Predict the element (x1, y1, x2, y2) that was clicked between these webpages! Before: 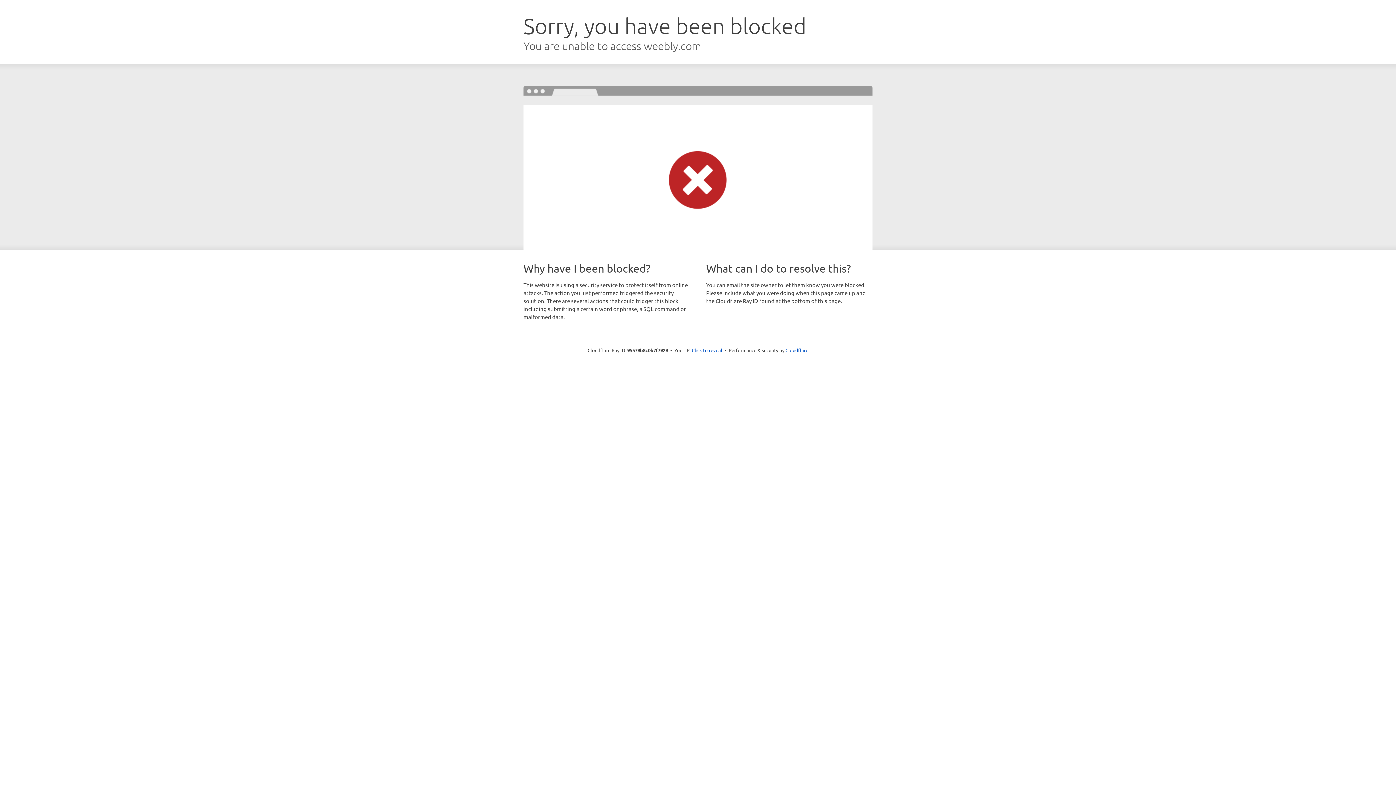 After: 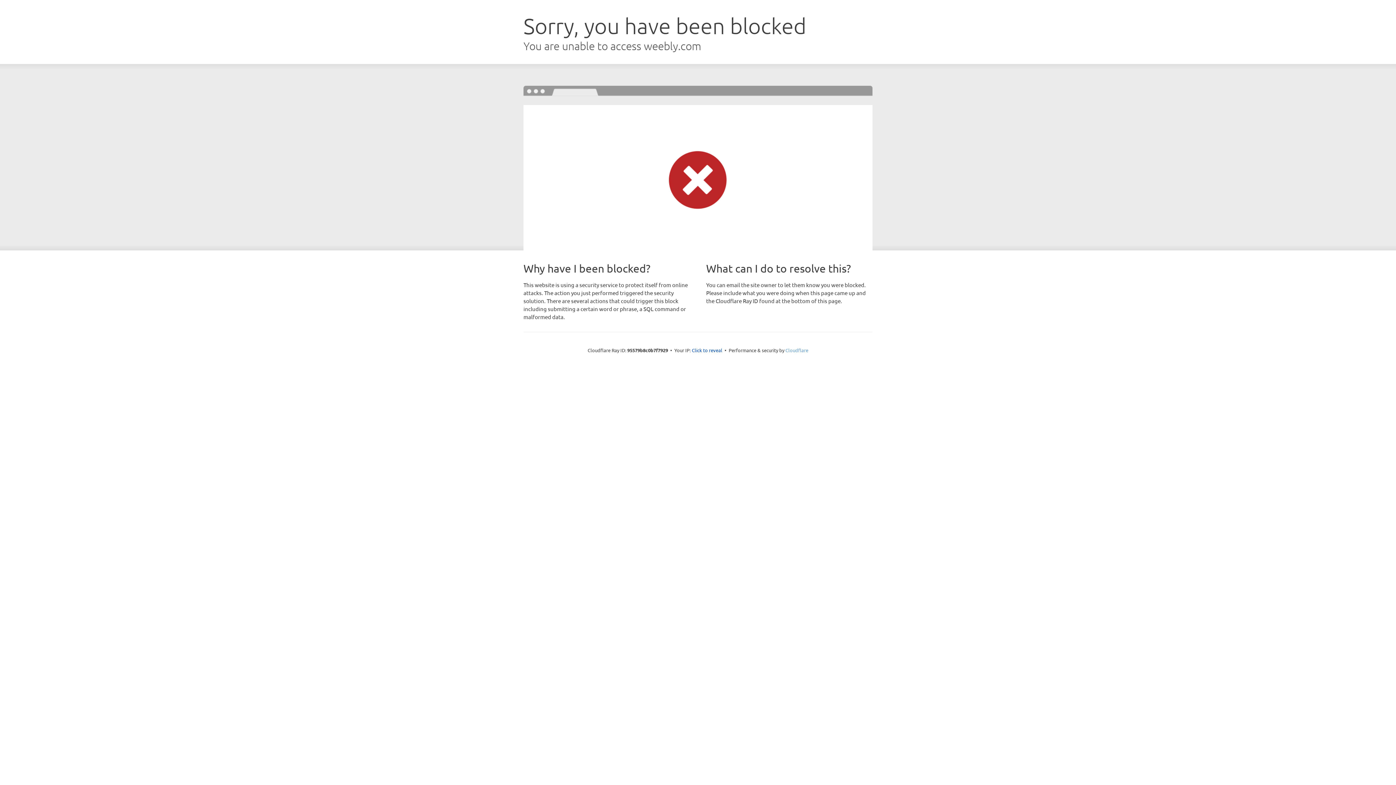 Action: bbox: (785, 347, 808, 353) label: Cloudflare